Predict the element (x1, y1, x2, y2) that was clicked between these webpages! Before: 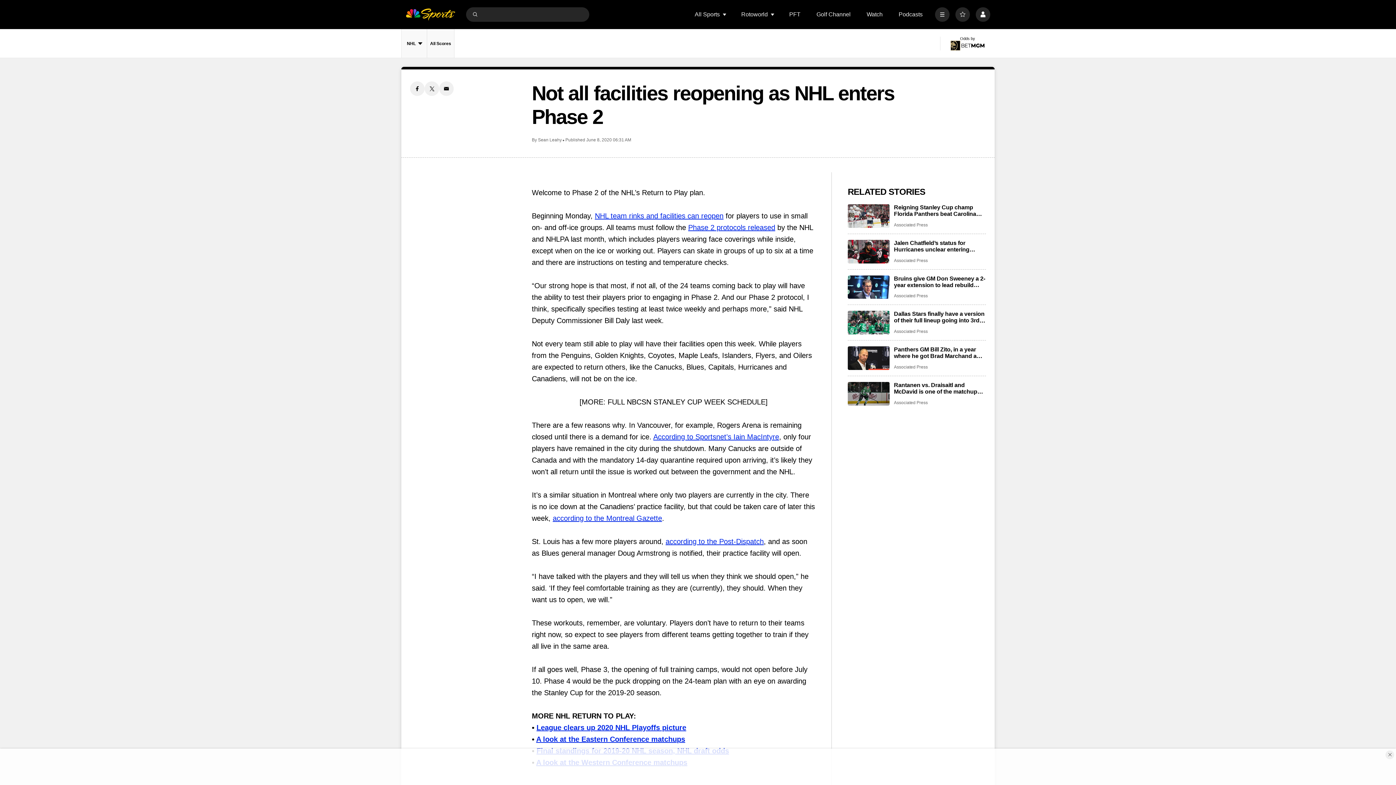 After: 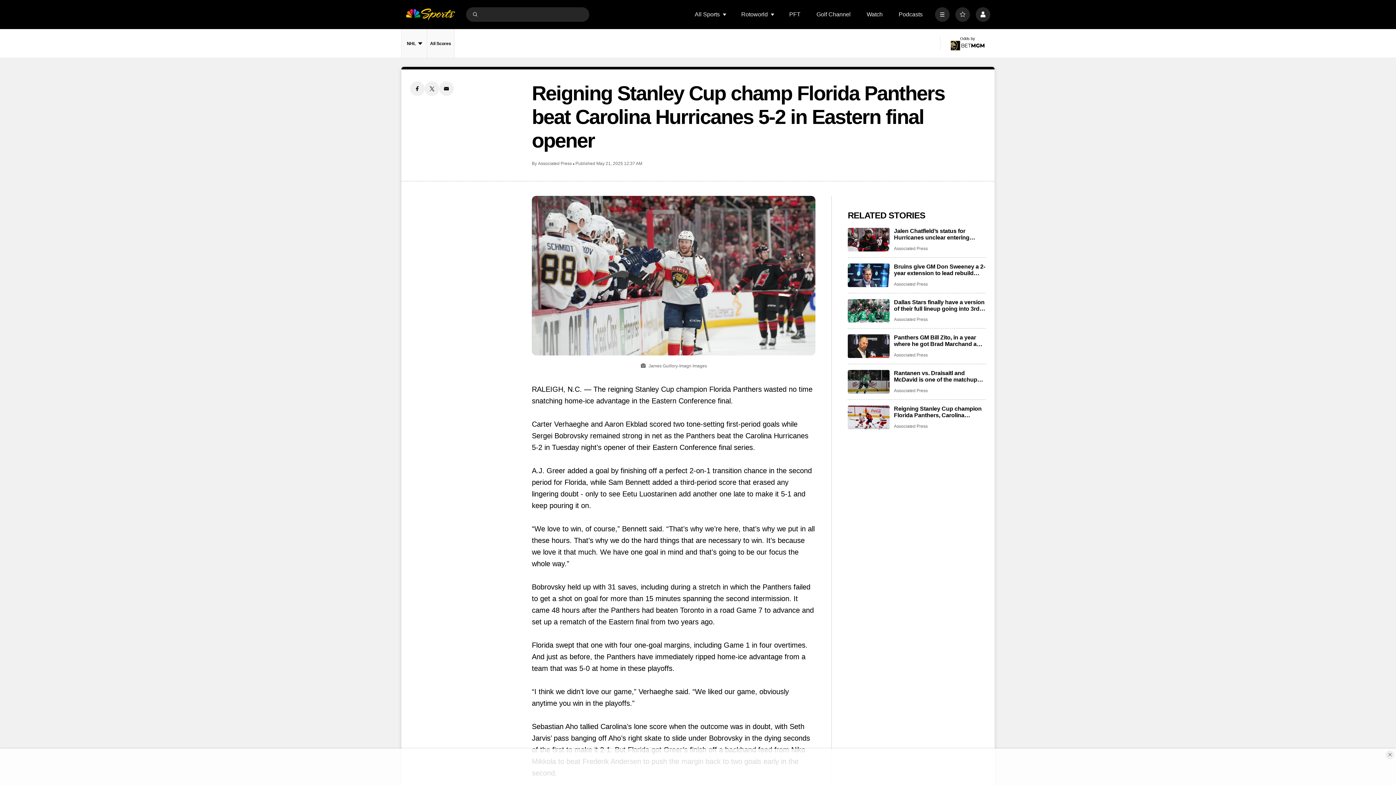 Action: label: Reigning Stanley Cup champ Florida Panthers beat Carolina Hurricanes 5-2 in Eastern final opener bbox: (848, 204, 889, 227)